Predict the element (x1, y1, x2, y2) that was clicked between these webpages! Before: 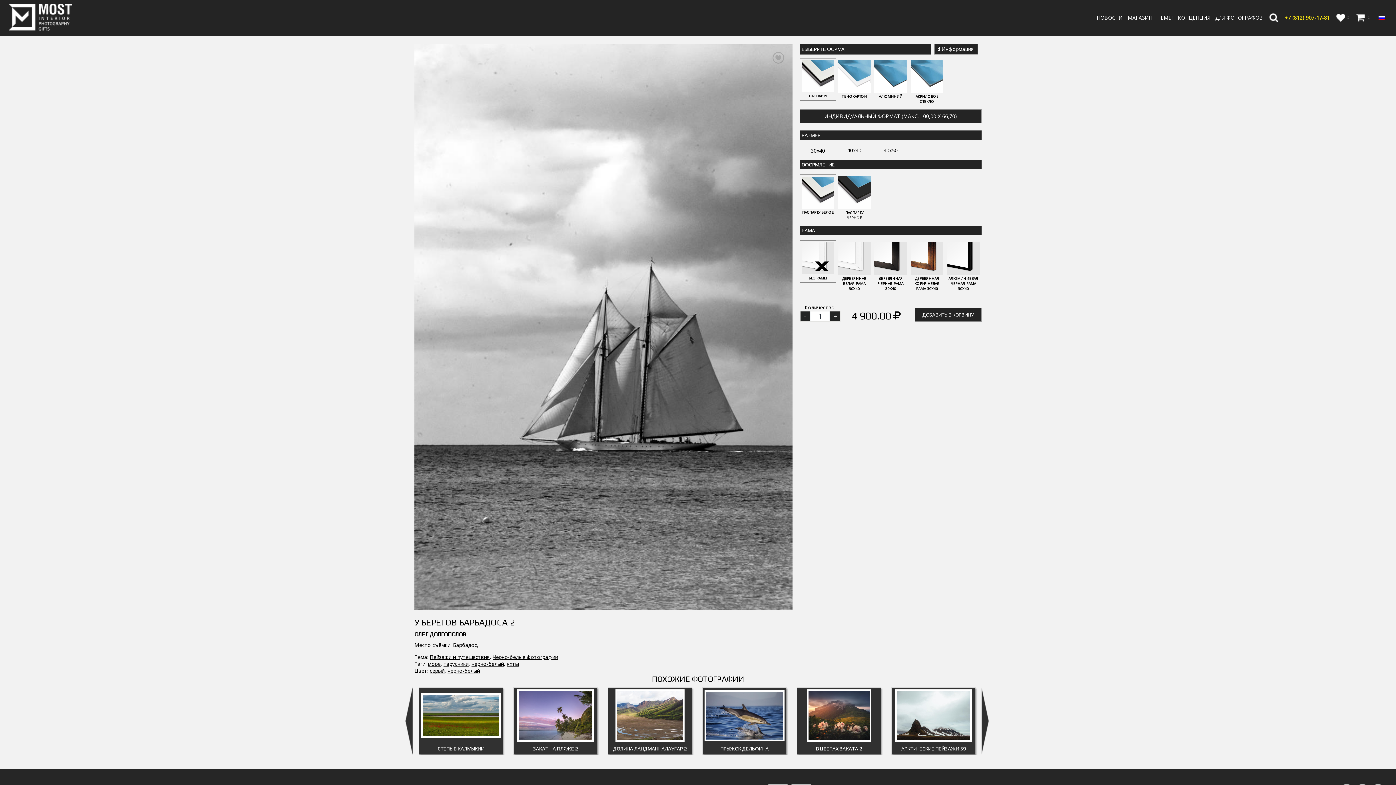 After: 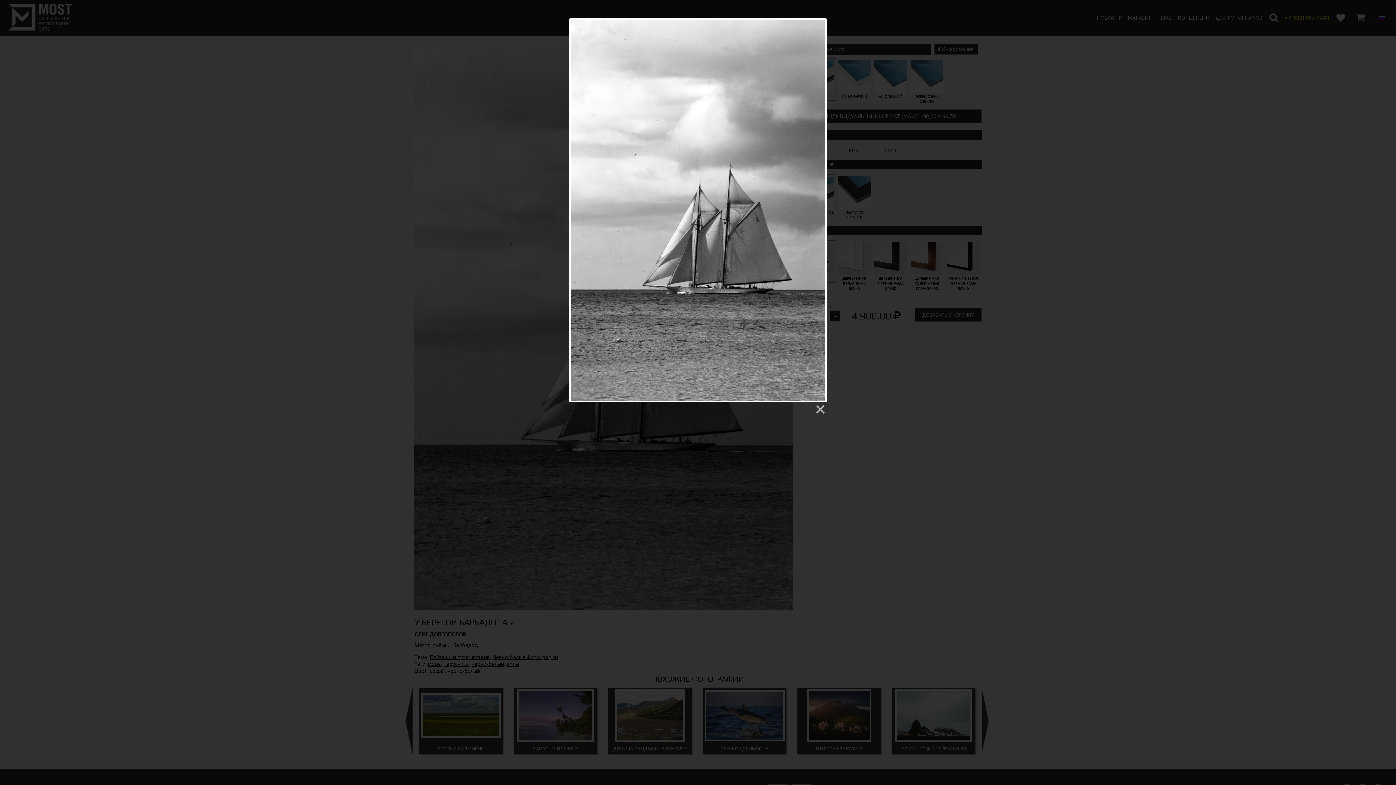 Action: bbox: (414, 322, 792, 329)